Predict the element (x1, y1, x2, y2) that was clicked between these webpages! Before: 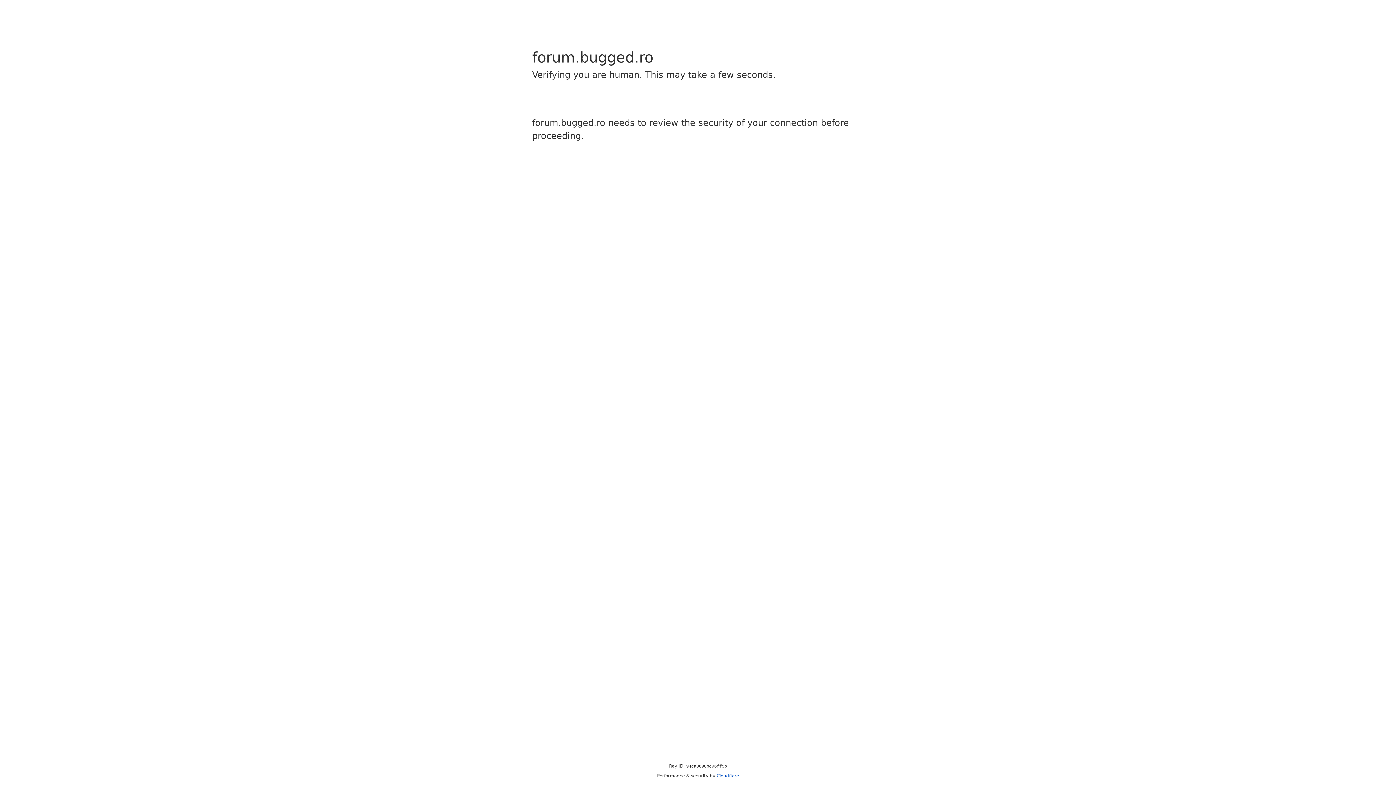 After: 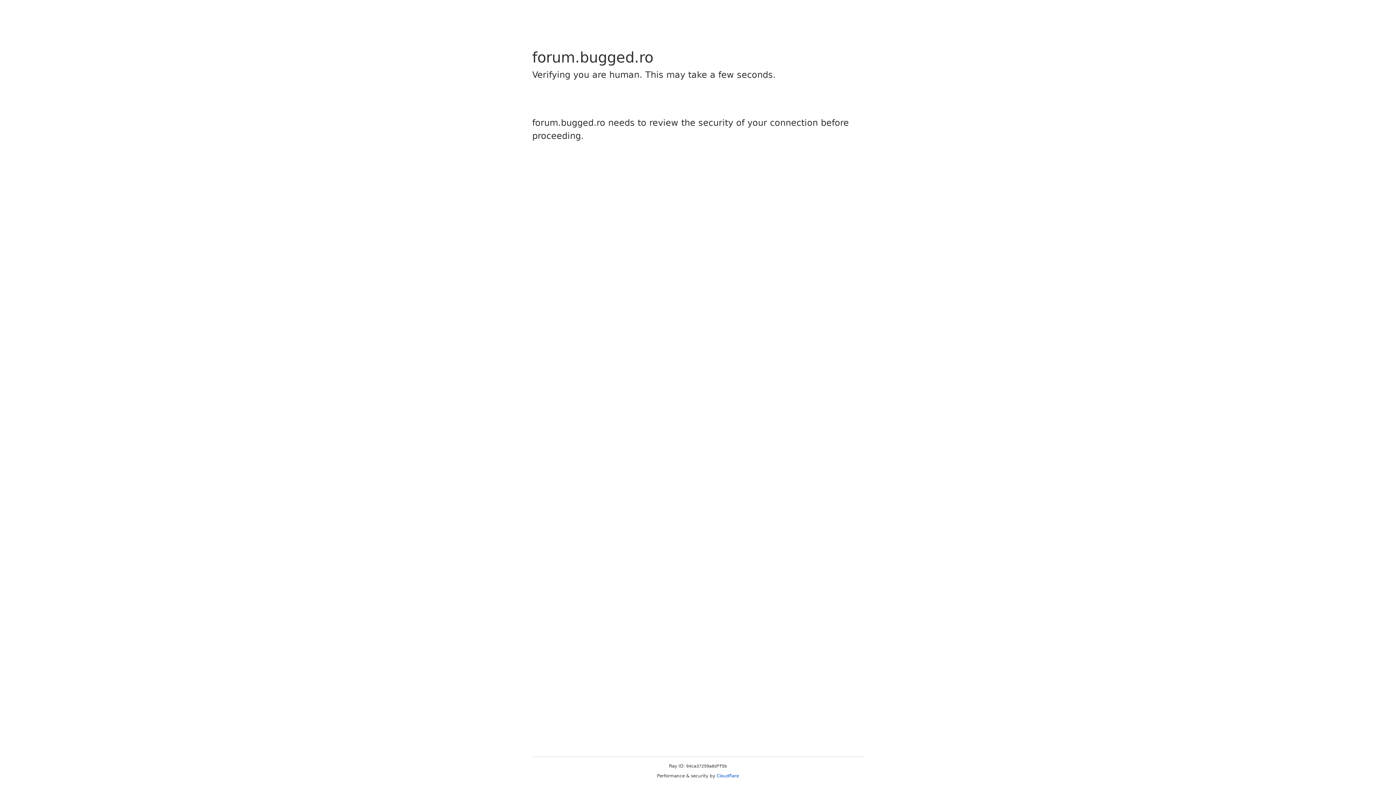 Action: label: Cloudflare bbox: (716, 773, 739, 778)